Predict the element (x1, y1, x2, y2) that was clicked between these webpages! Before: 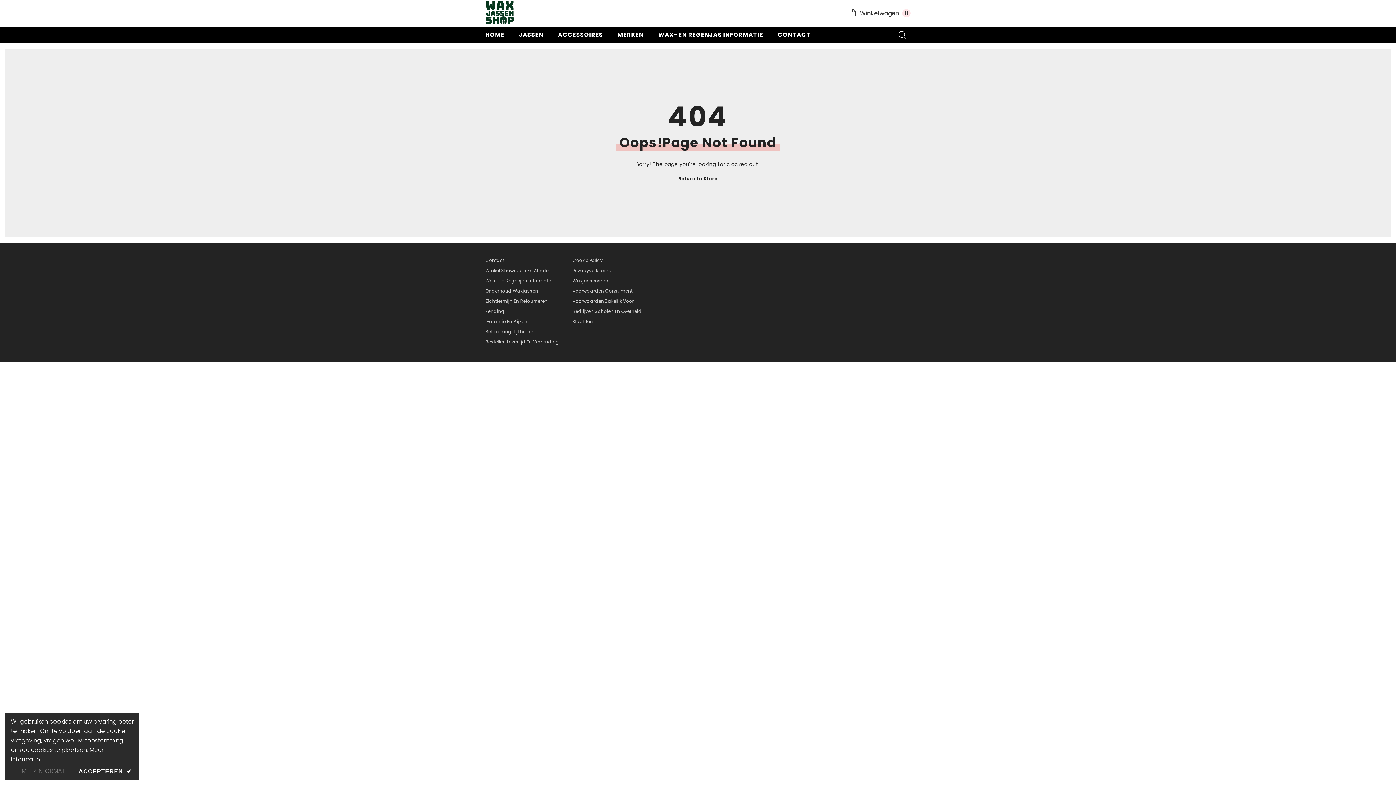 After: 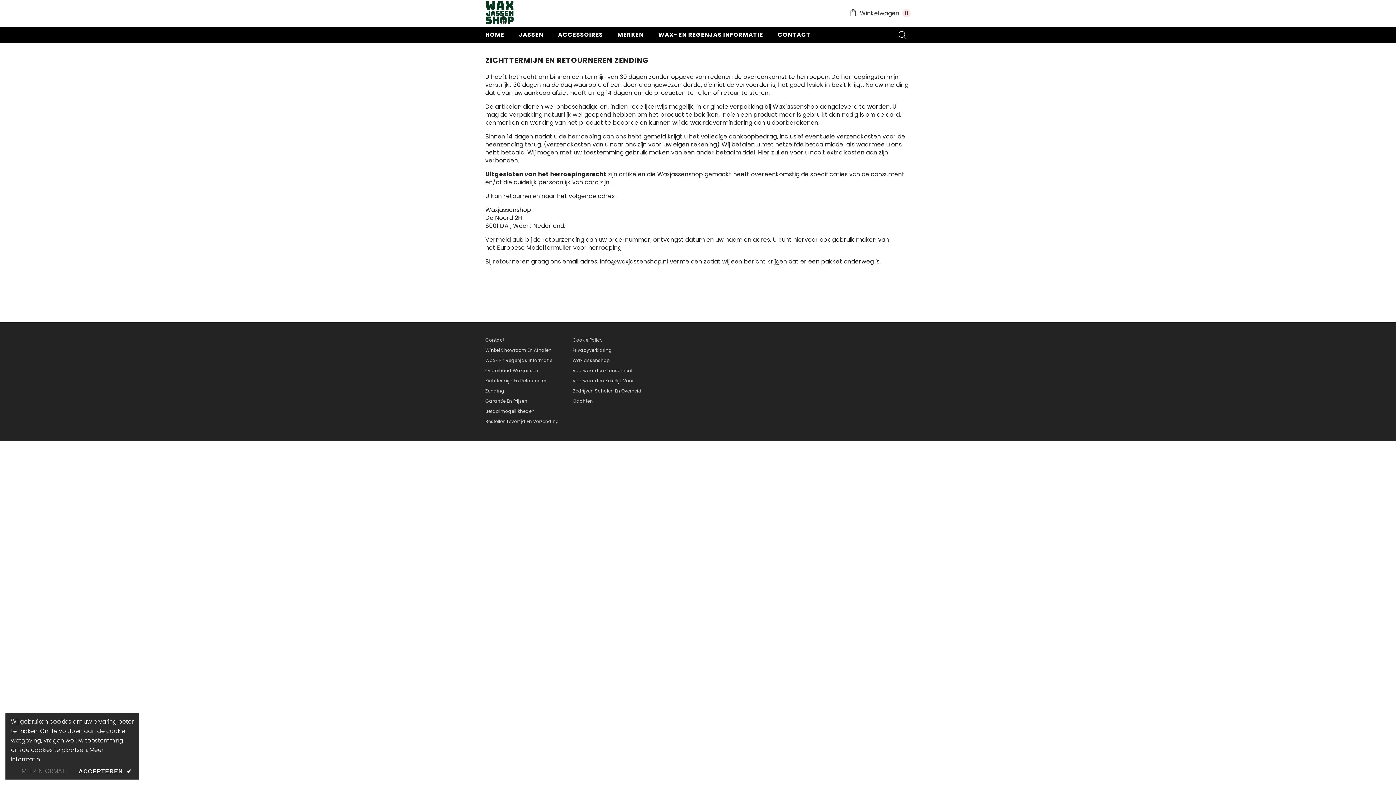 Action: label: Zichttermijn En Retourneren Zending bbox: (485, 296, 561, 316)